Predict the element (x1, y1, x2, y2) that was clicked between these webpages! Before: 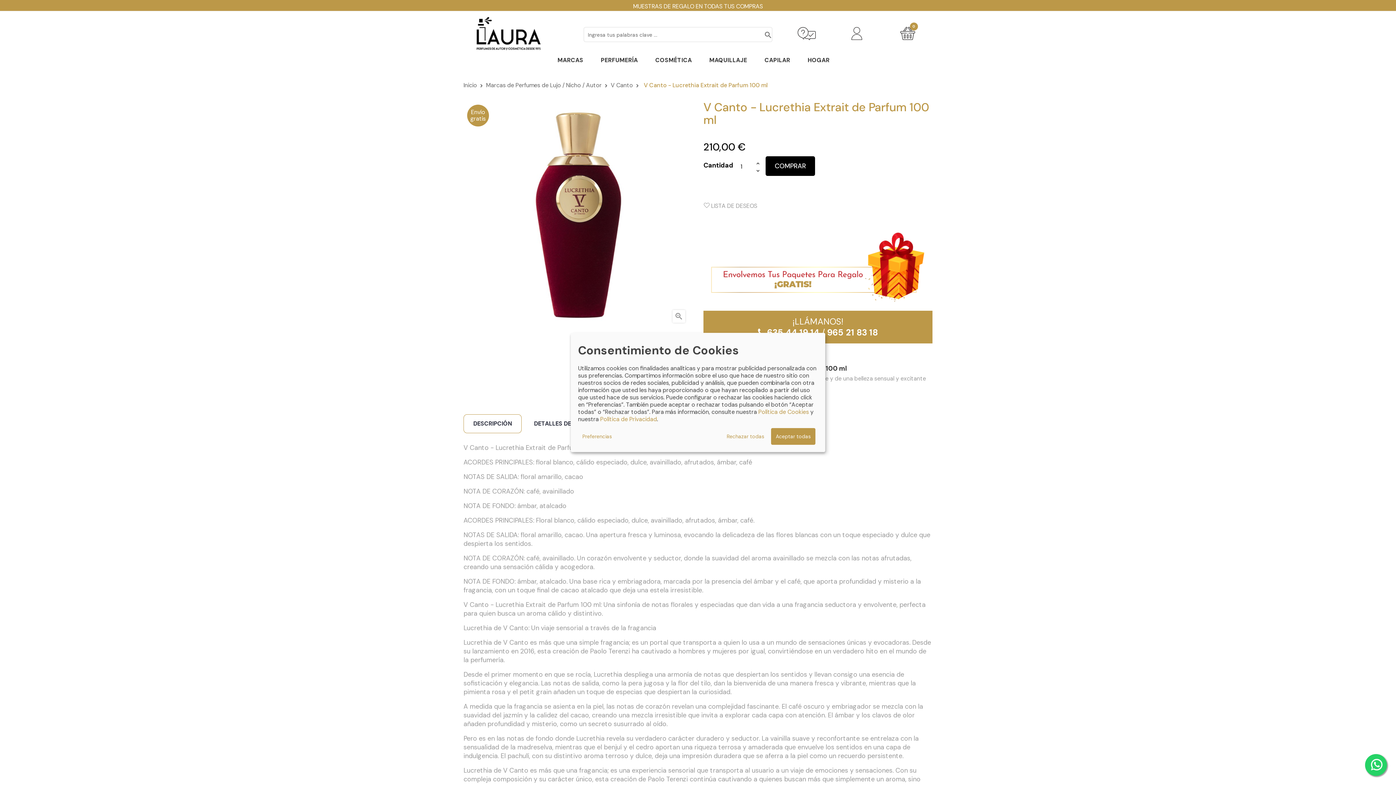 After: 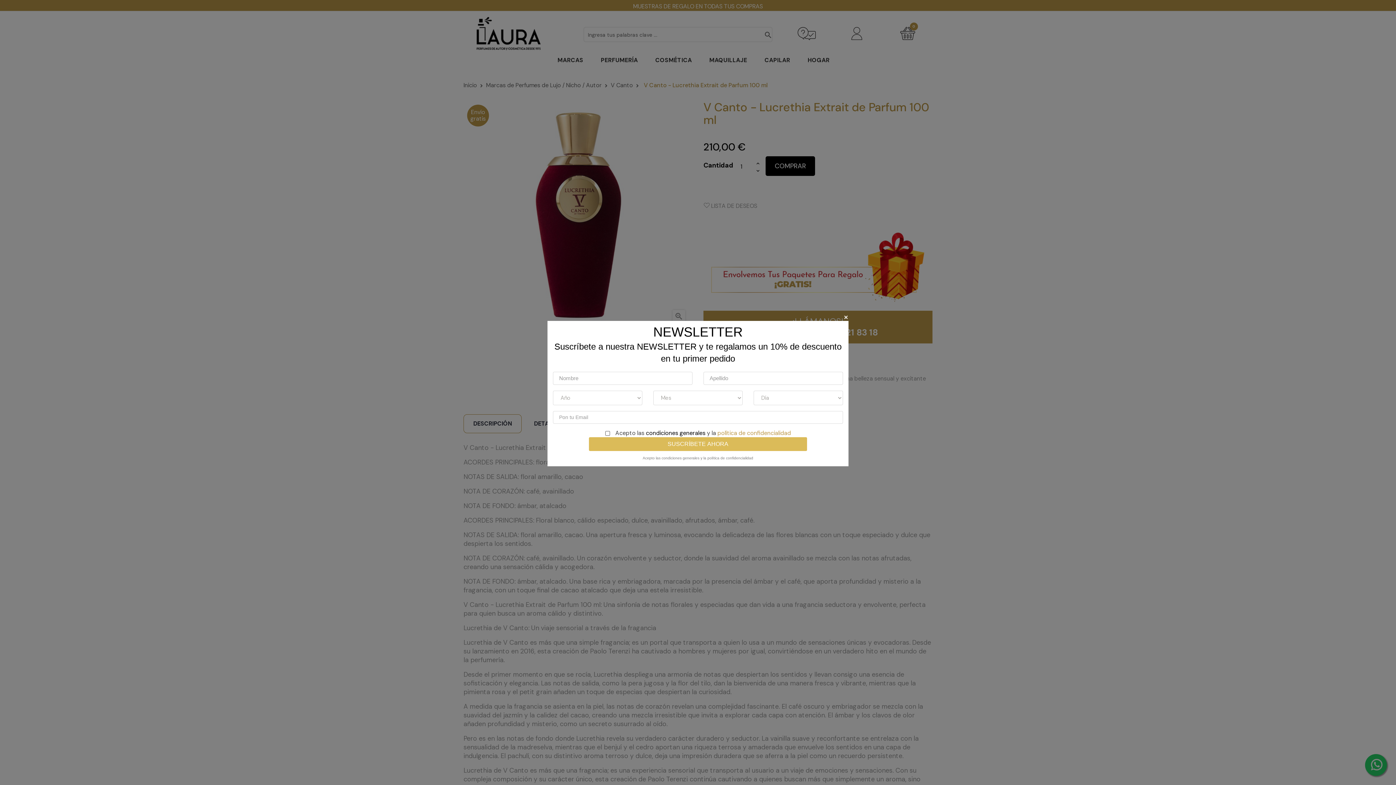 Action: bbox: (722, 428, 768, 444) label: Rechazar todas